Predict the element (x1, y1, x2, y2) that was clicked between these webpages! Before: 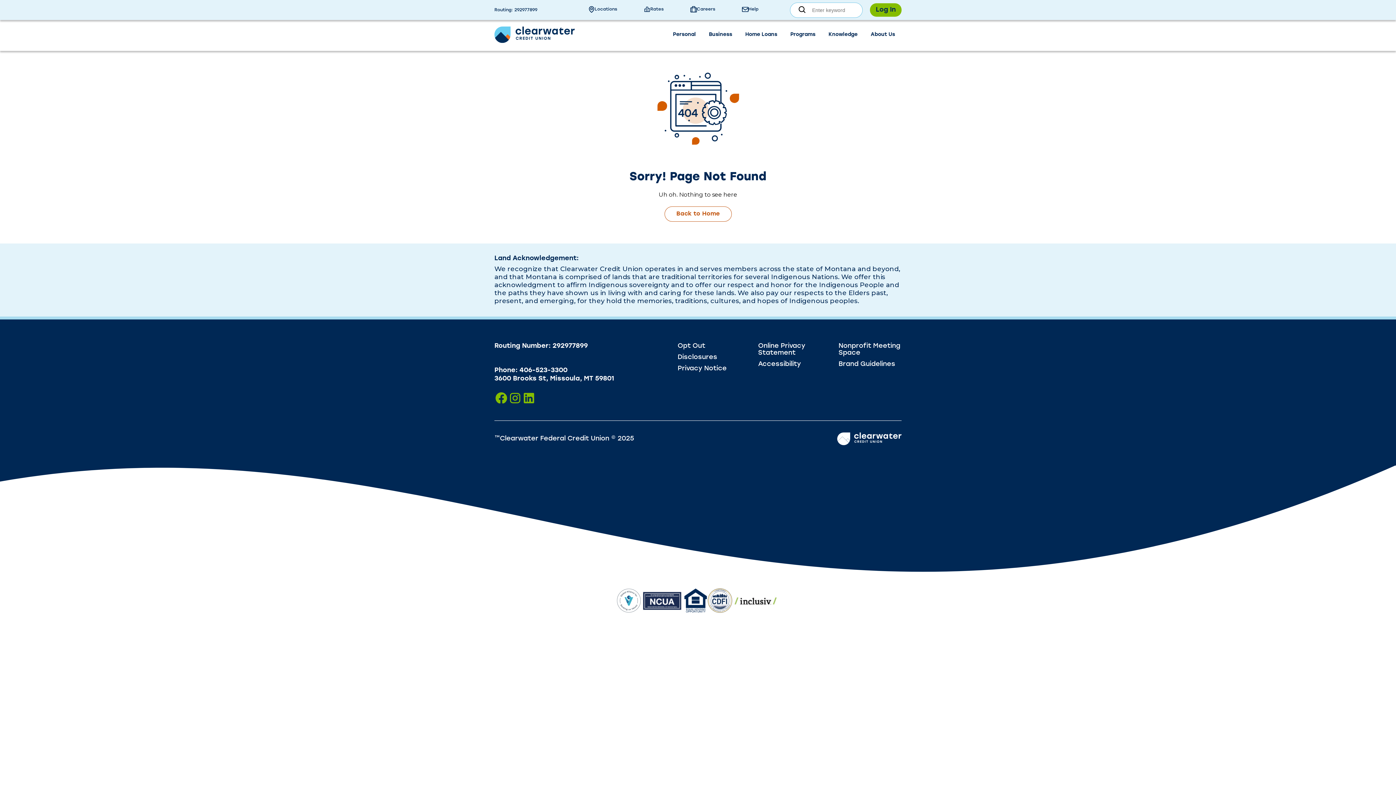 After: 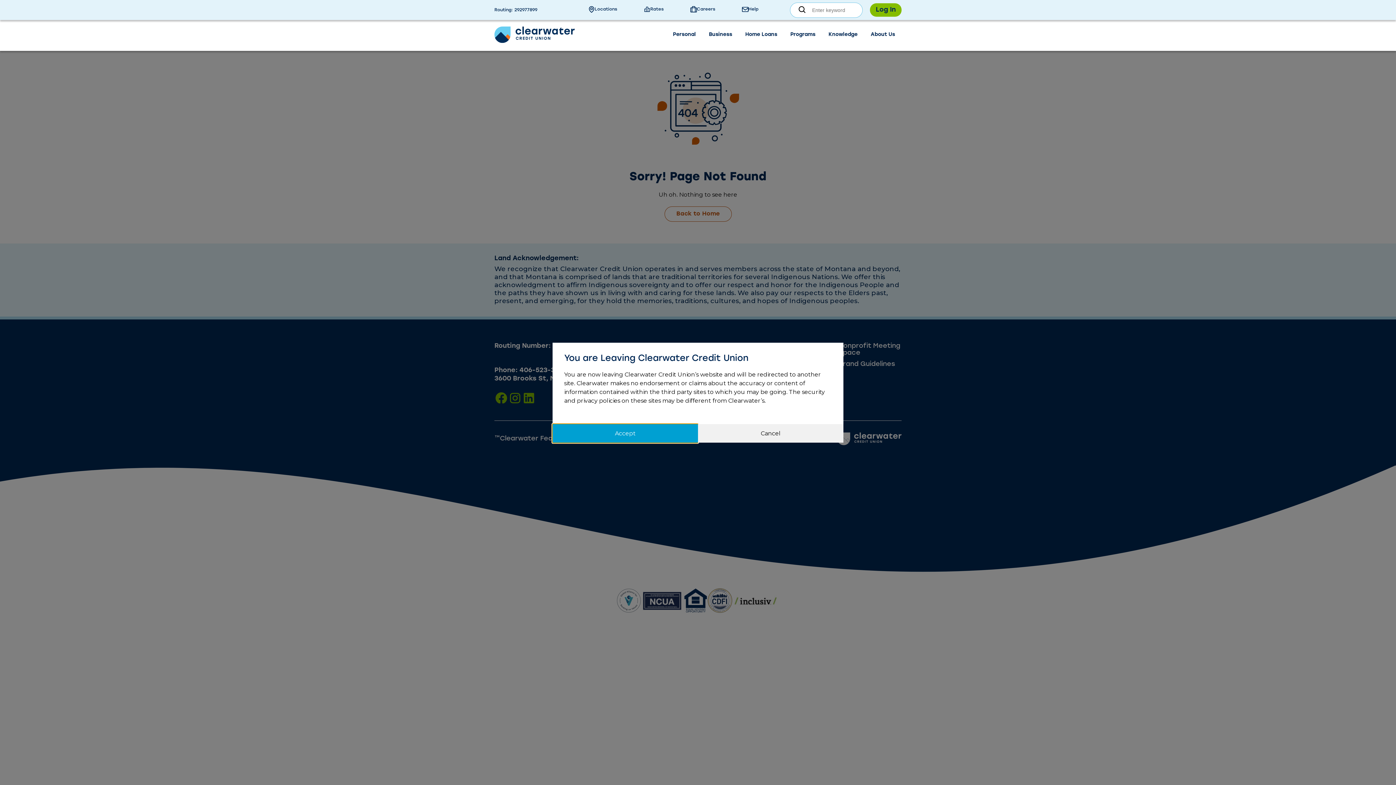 Action: bbox: (494, 375, 661, 382) label: 3600 Brooks St, Missoula, MT 59801